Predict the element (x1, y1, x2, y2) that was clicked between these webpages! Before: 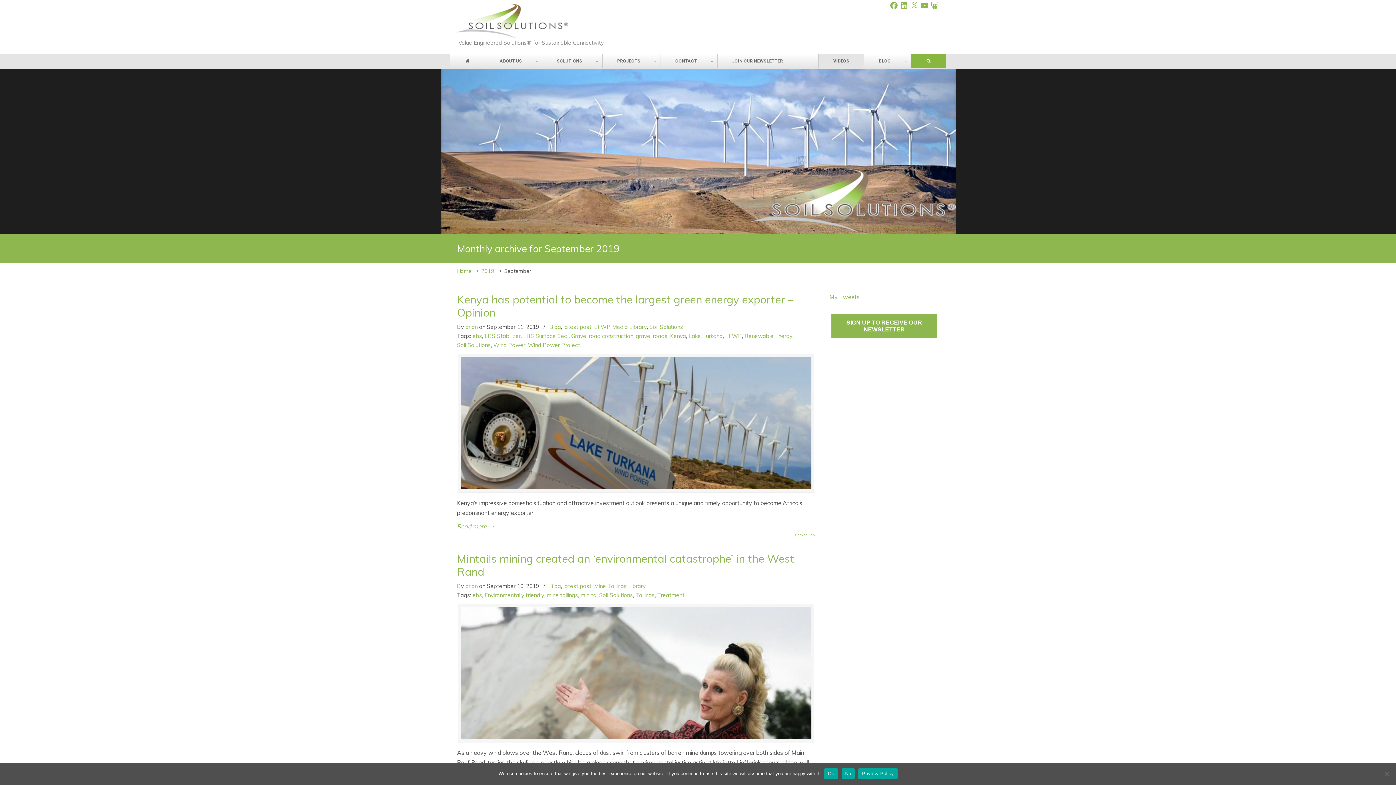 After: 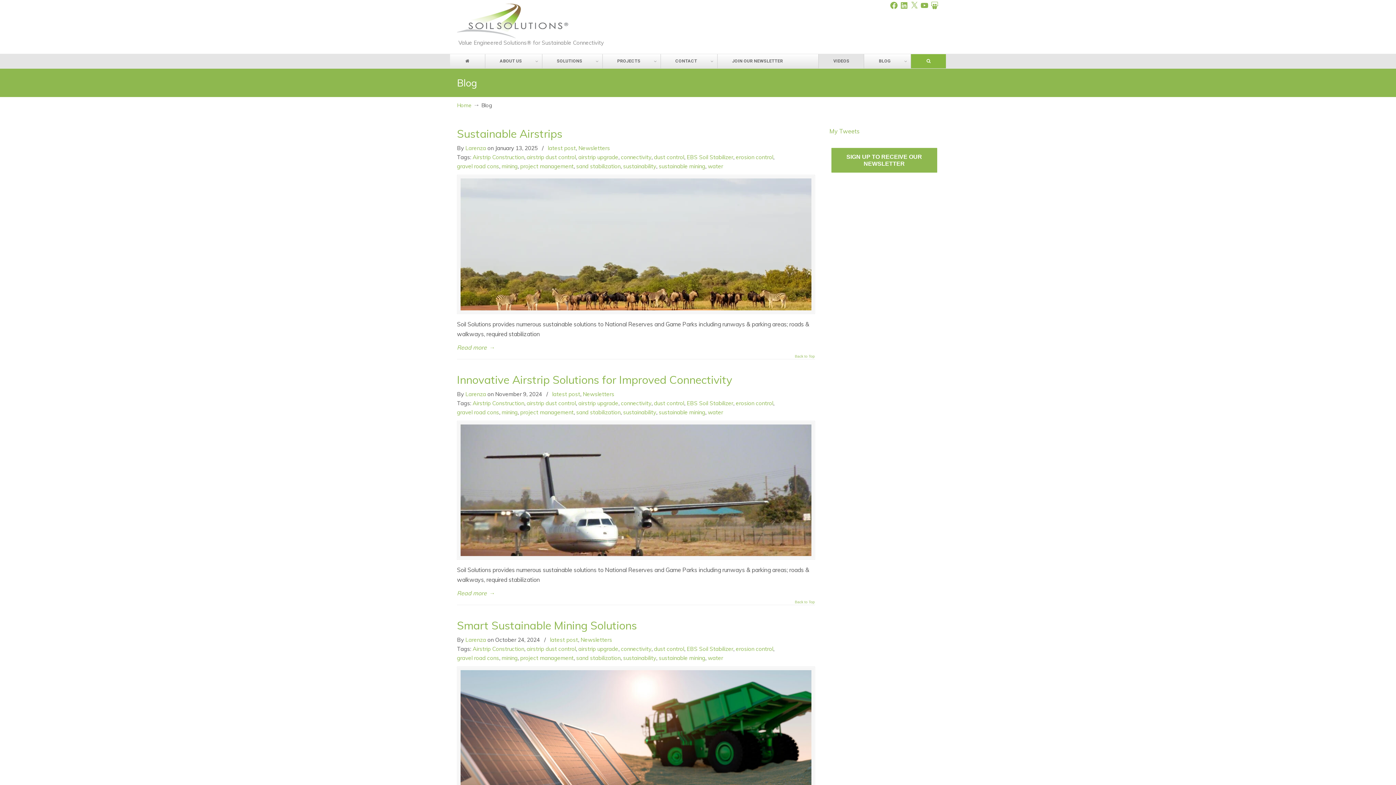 Action: bbox: (549, 322, 561, 331) label: Blog